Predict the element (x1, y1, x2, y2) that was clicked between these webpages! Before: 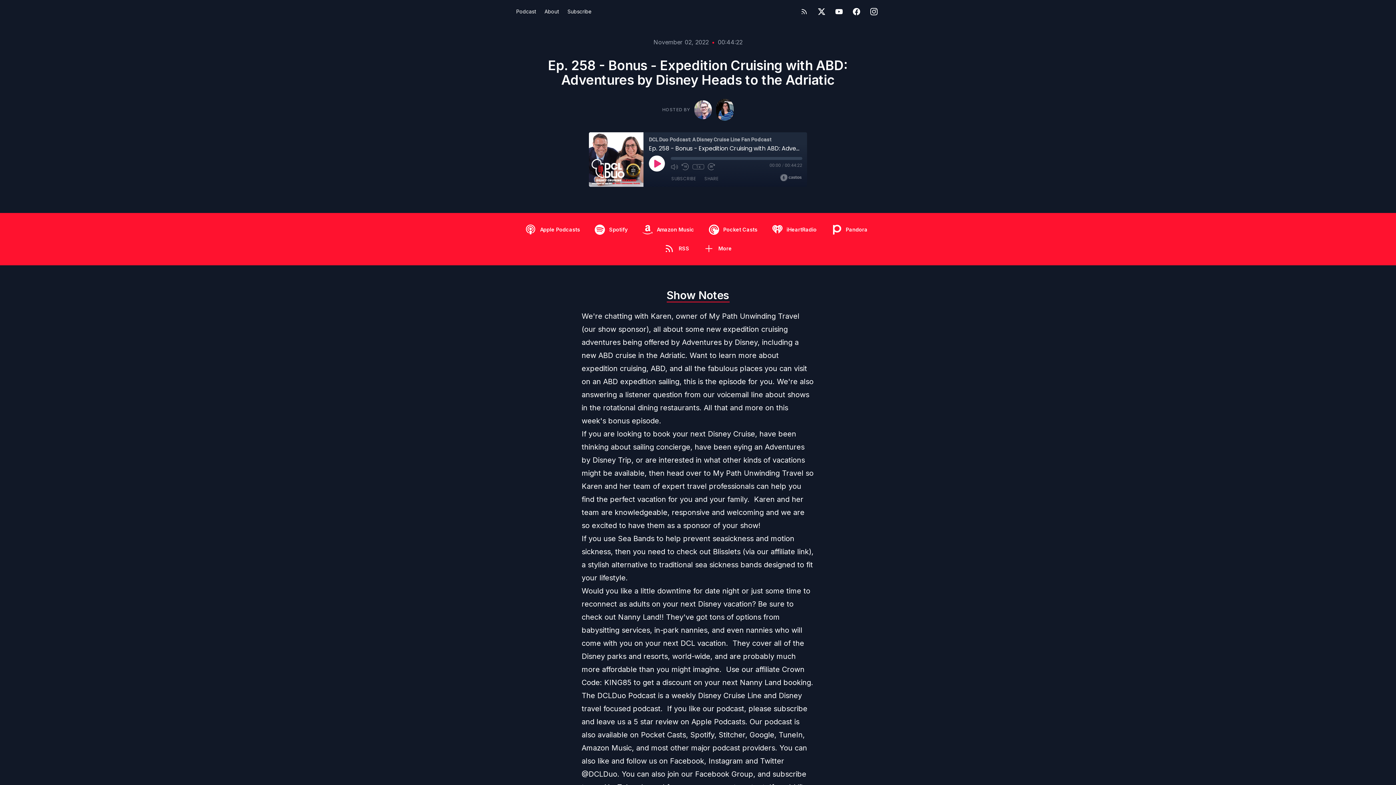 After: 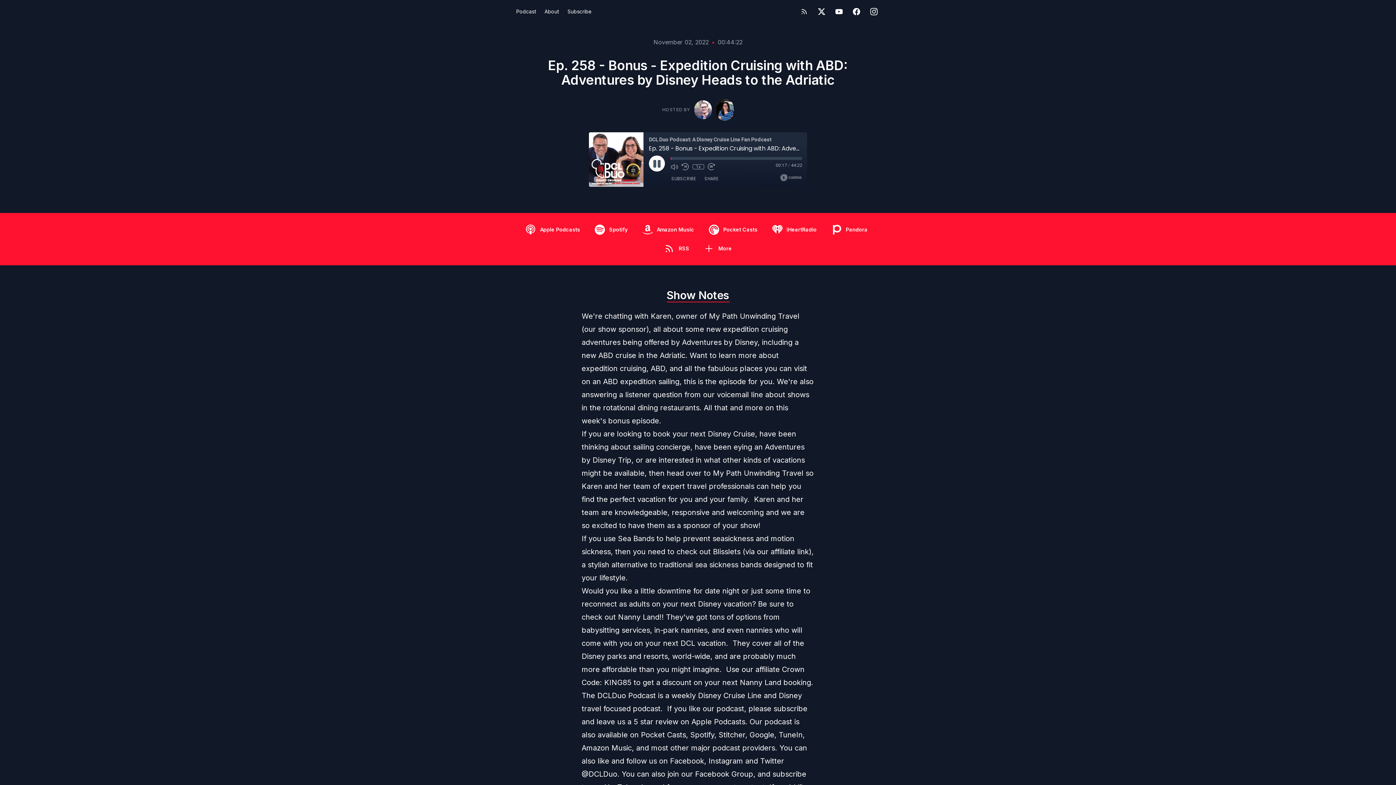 Action: label: Play bbox: (649, 155, 665, 171)